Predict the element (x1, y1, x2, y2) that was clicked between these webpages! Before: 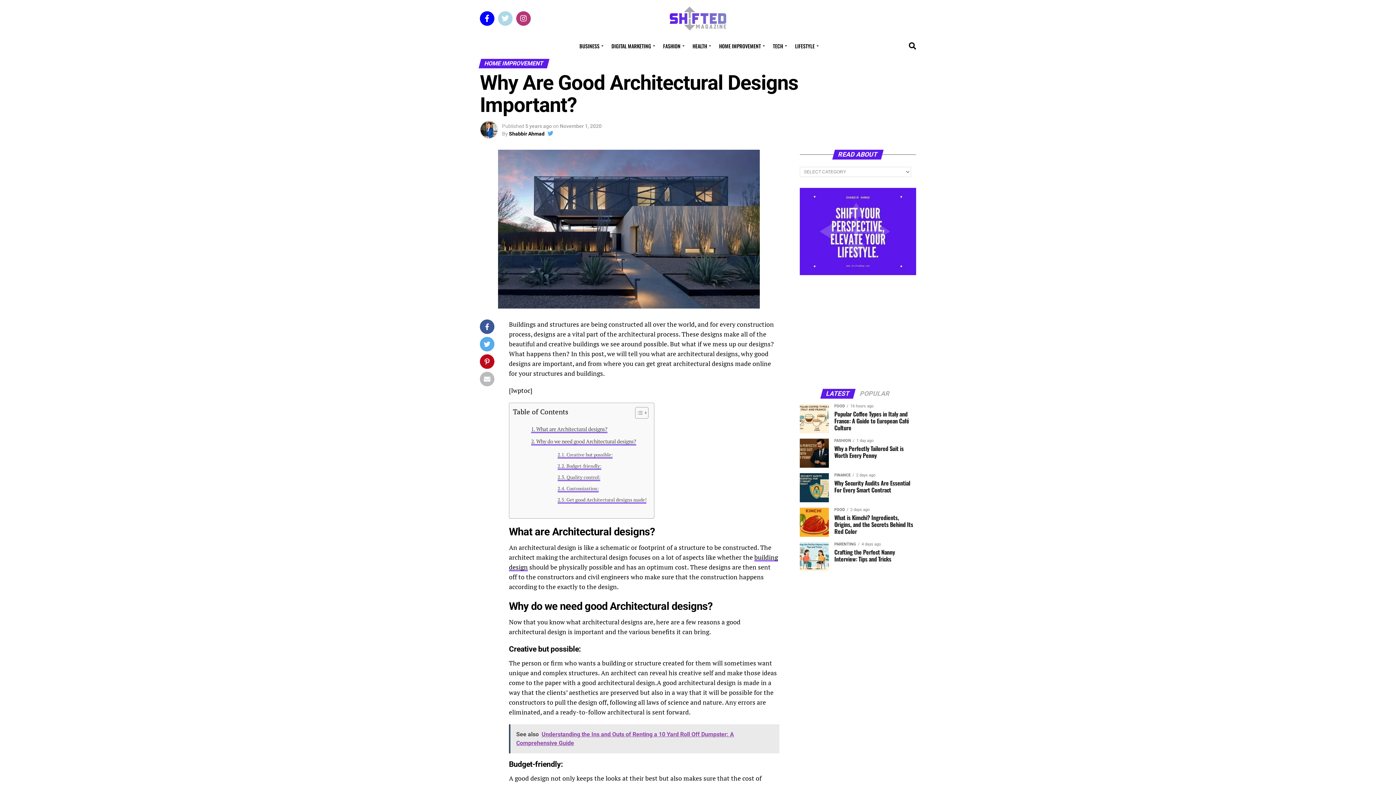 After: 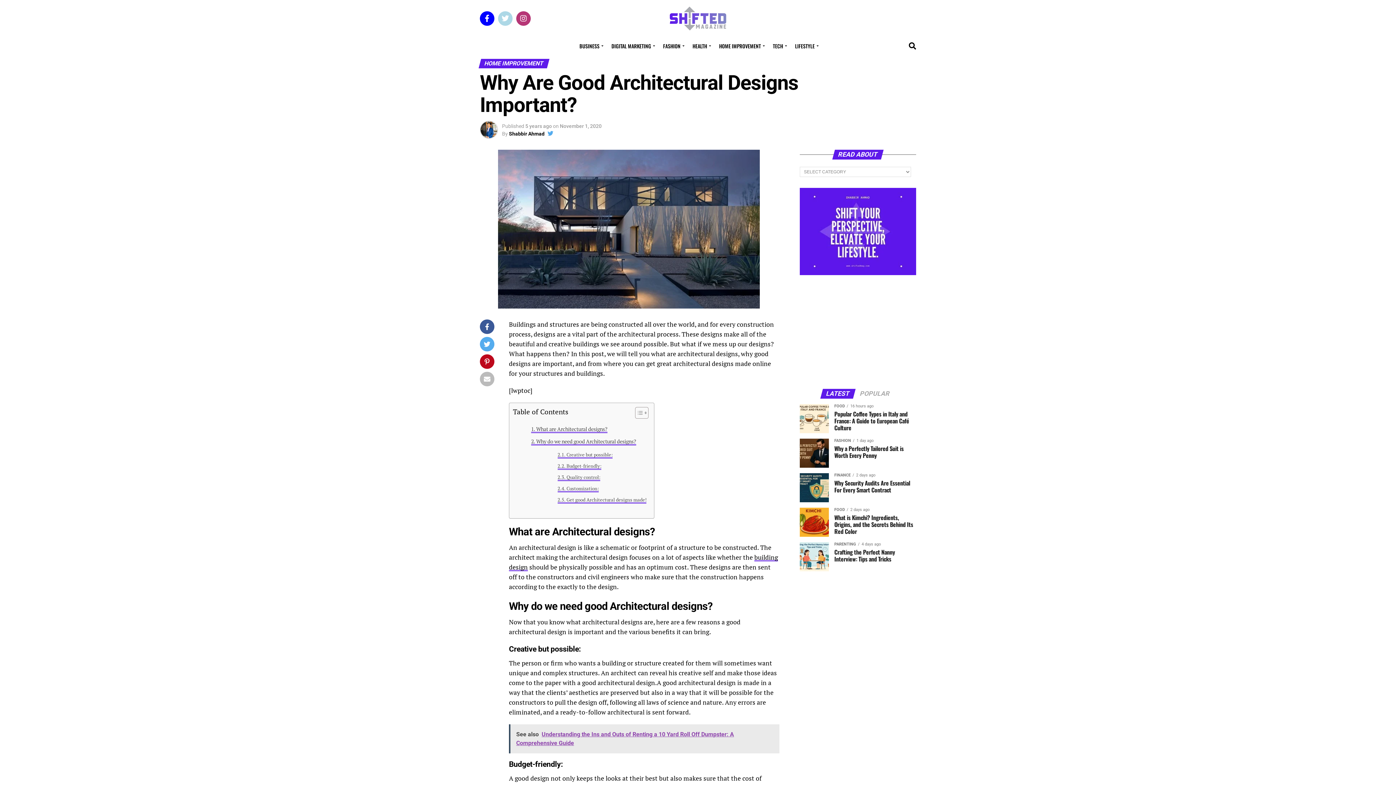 Action: bbox: (509, 724, 779, 753) label: See also  Understanding the Ins and Outs of Renting a 10 Yard Roll Off Dumpster: A Comprehensive Guide